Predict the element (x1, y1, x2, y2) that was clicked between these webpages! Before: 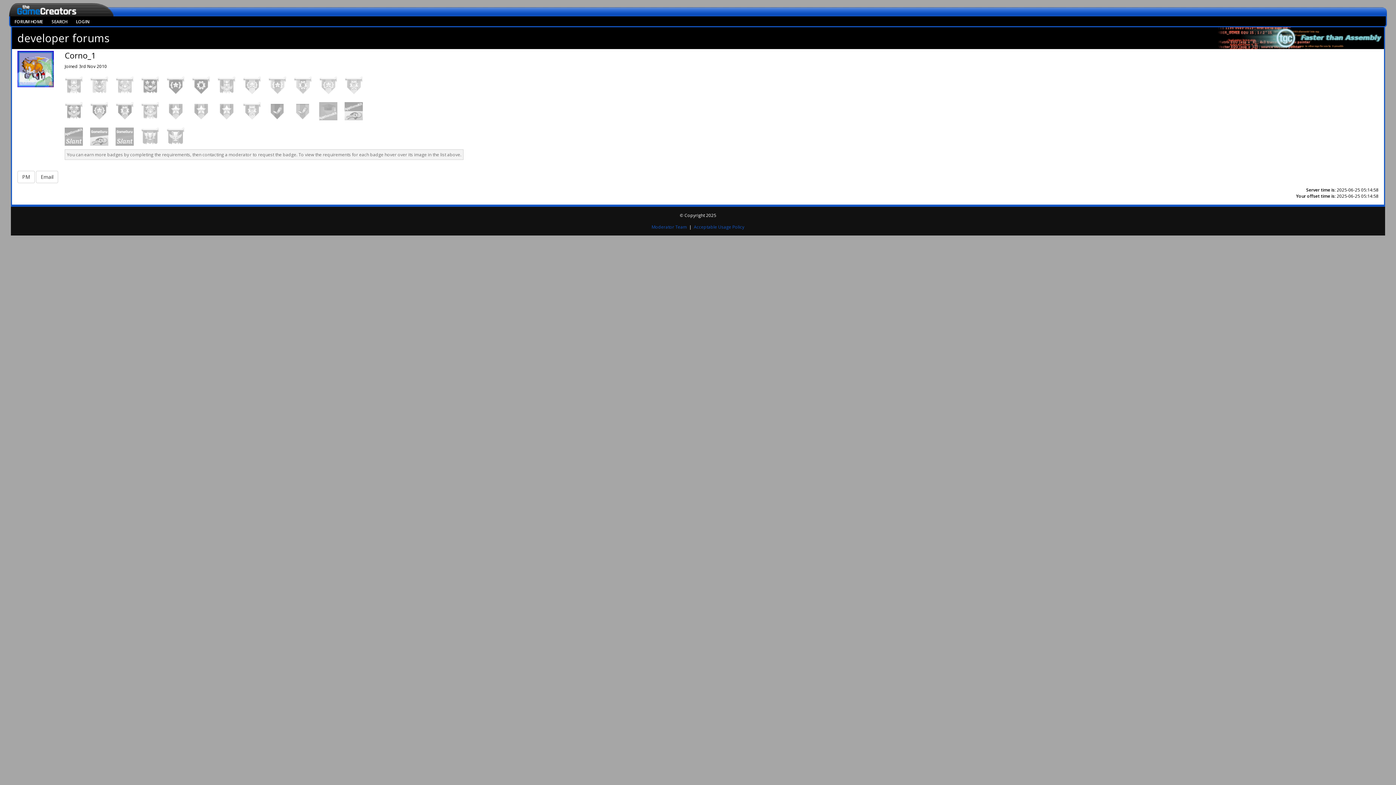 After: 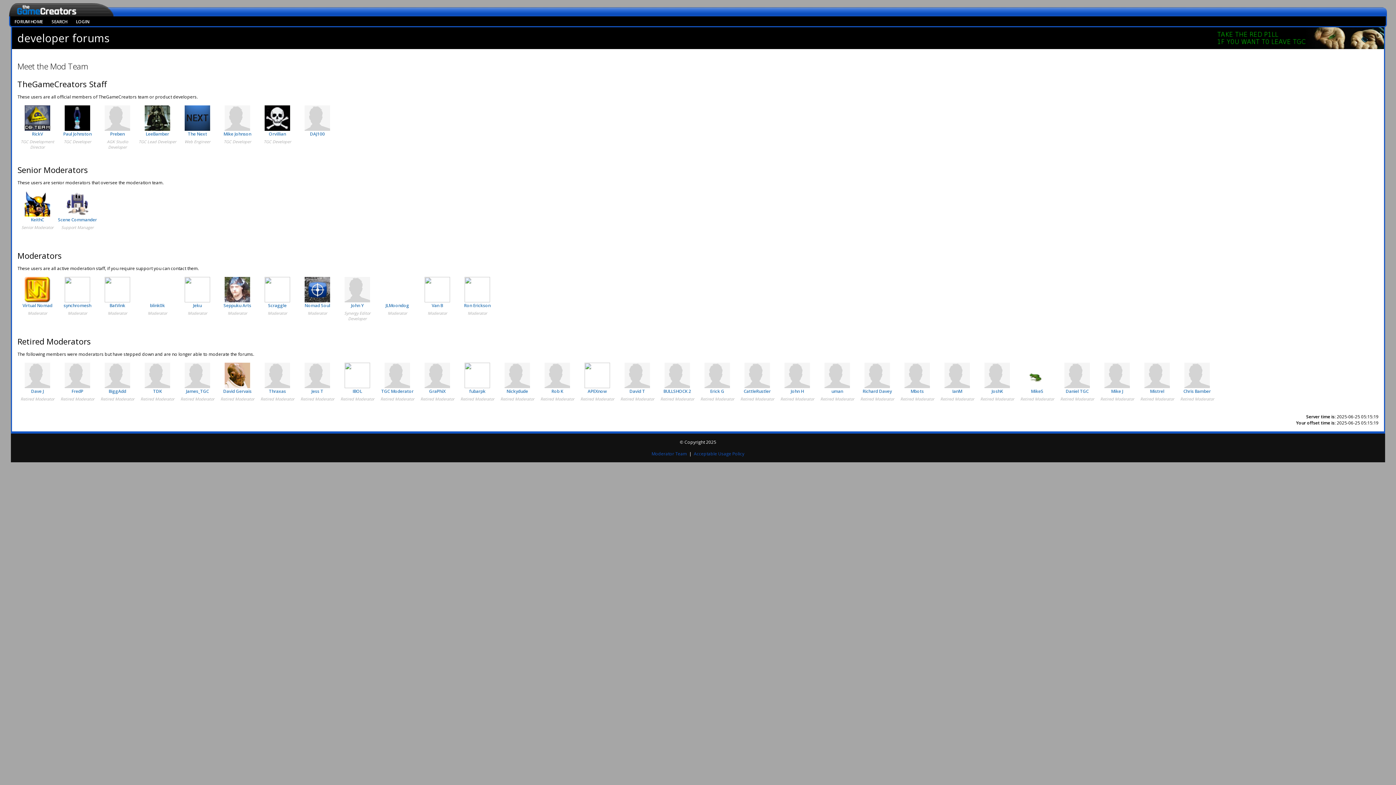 Action: label: Moderator Team bbox: (651, 224, 687, 230)